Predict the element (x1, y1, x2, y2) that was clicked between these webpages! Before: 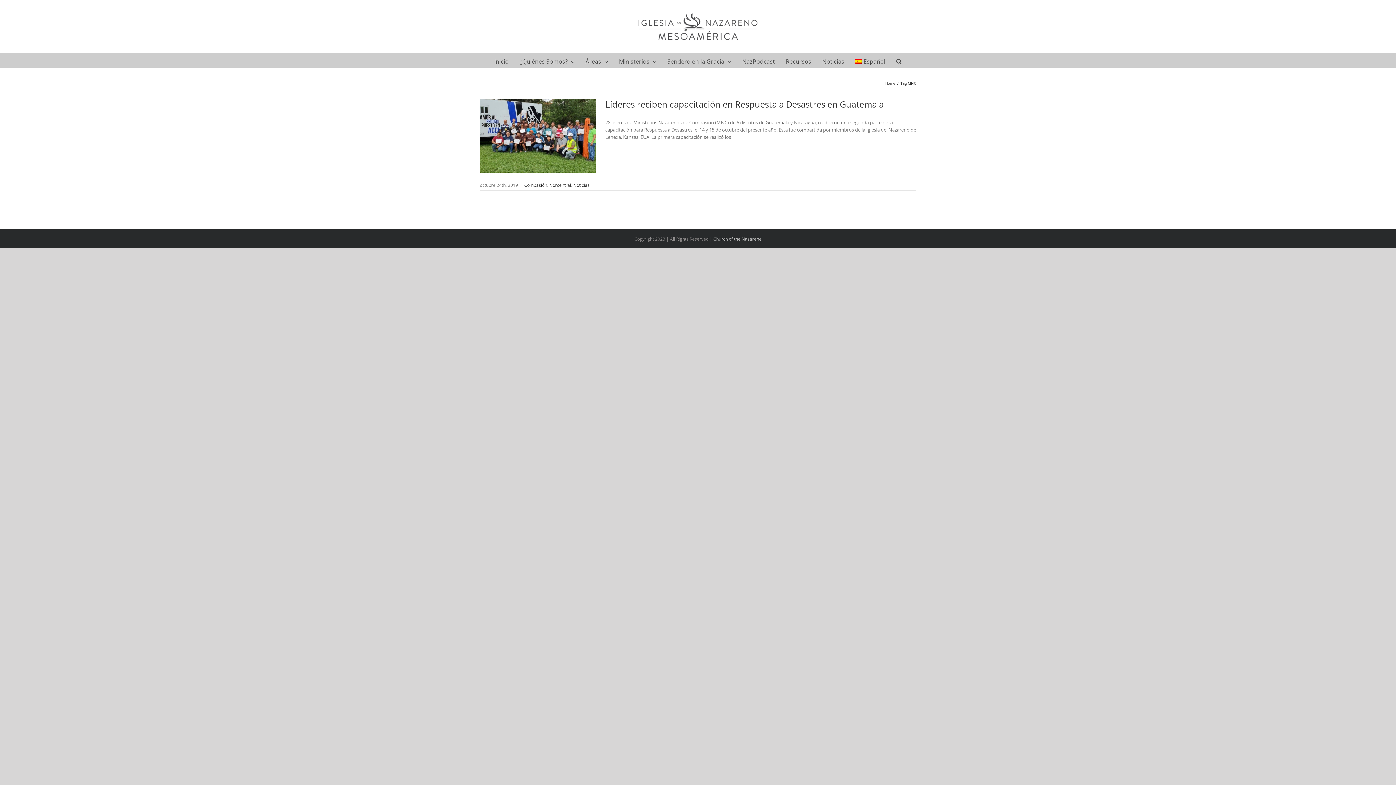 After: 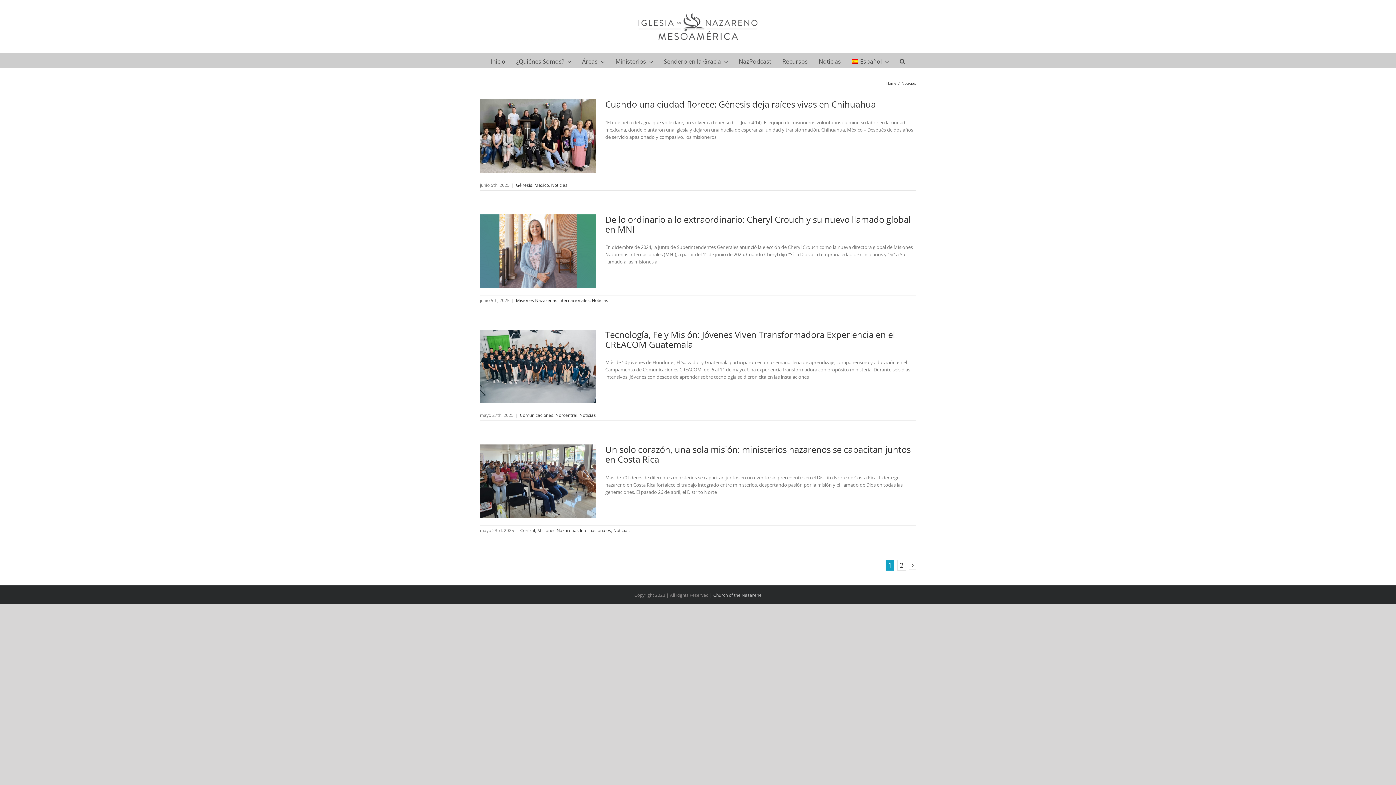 Action: label: Noticias bbox: (573, 182, 589, 188)